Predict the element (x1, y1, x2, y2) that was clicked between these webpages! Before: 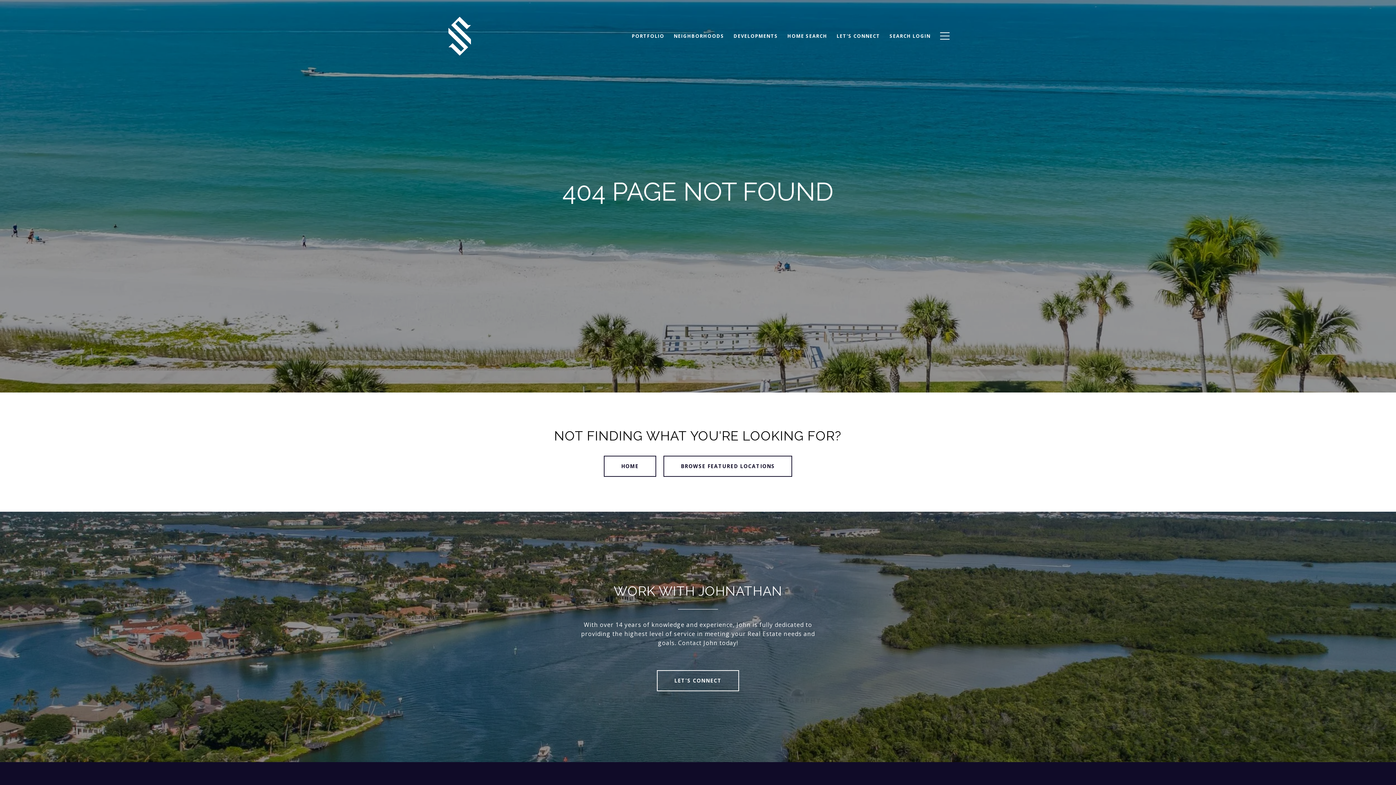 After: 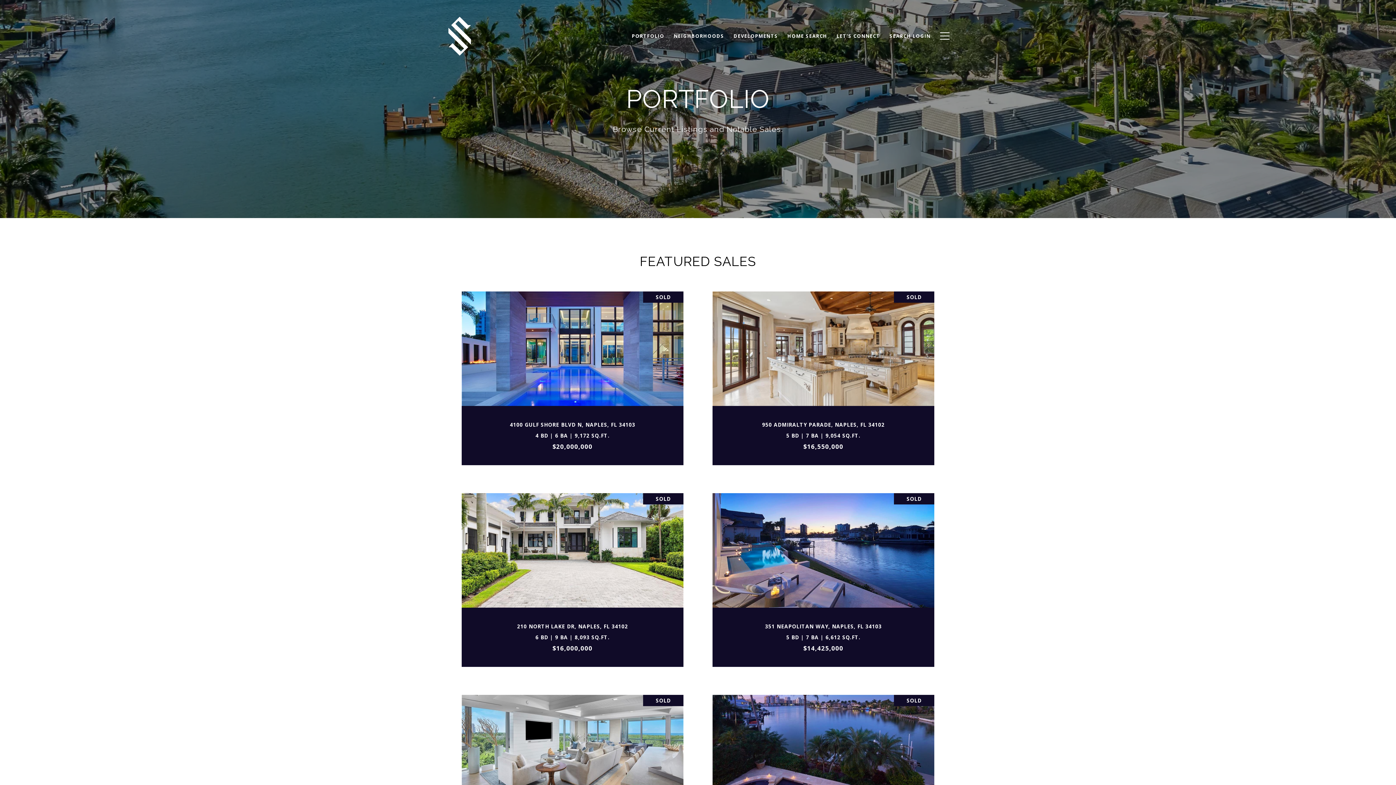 Action: label: PORTFOLIO bbox: (627, 29, 669, 43)